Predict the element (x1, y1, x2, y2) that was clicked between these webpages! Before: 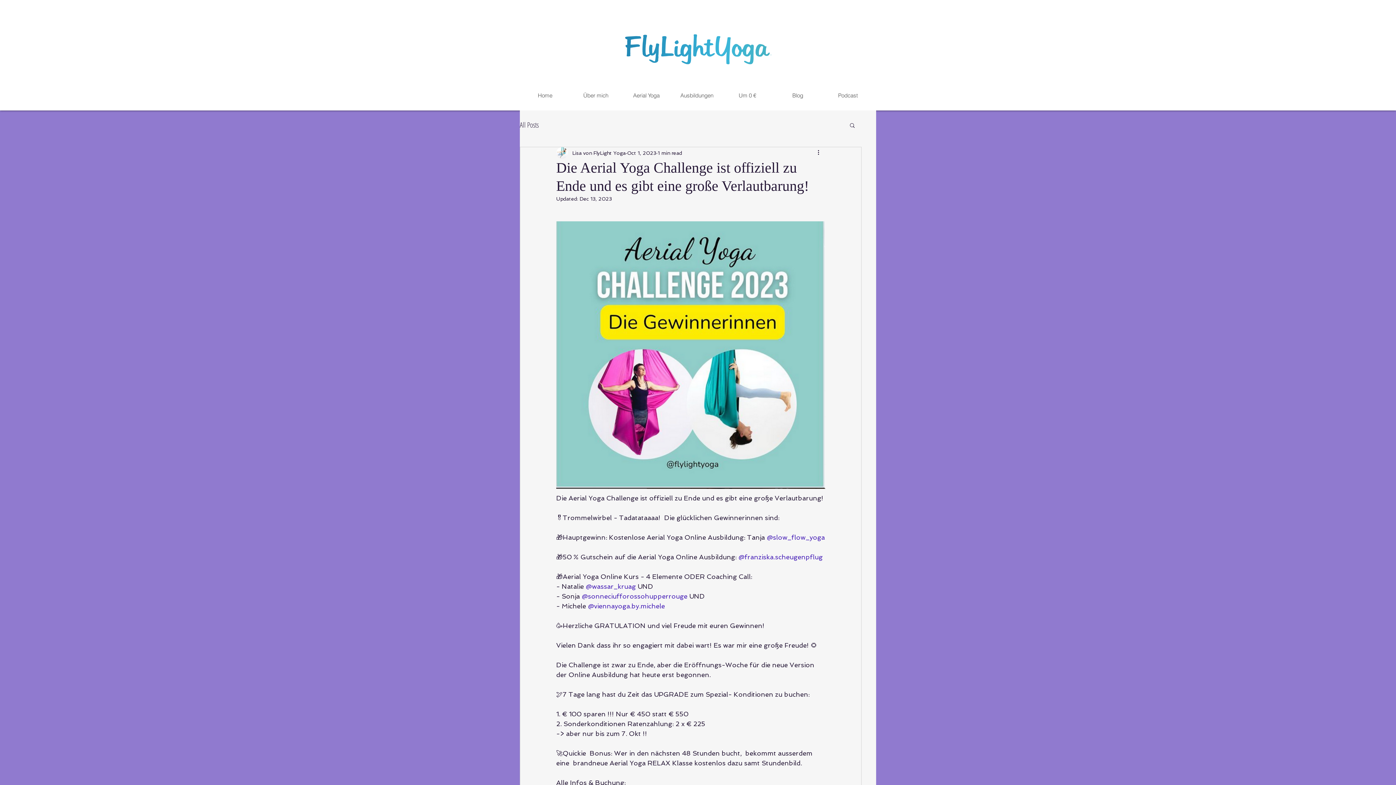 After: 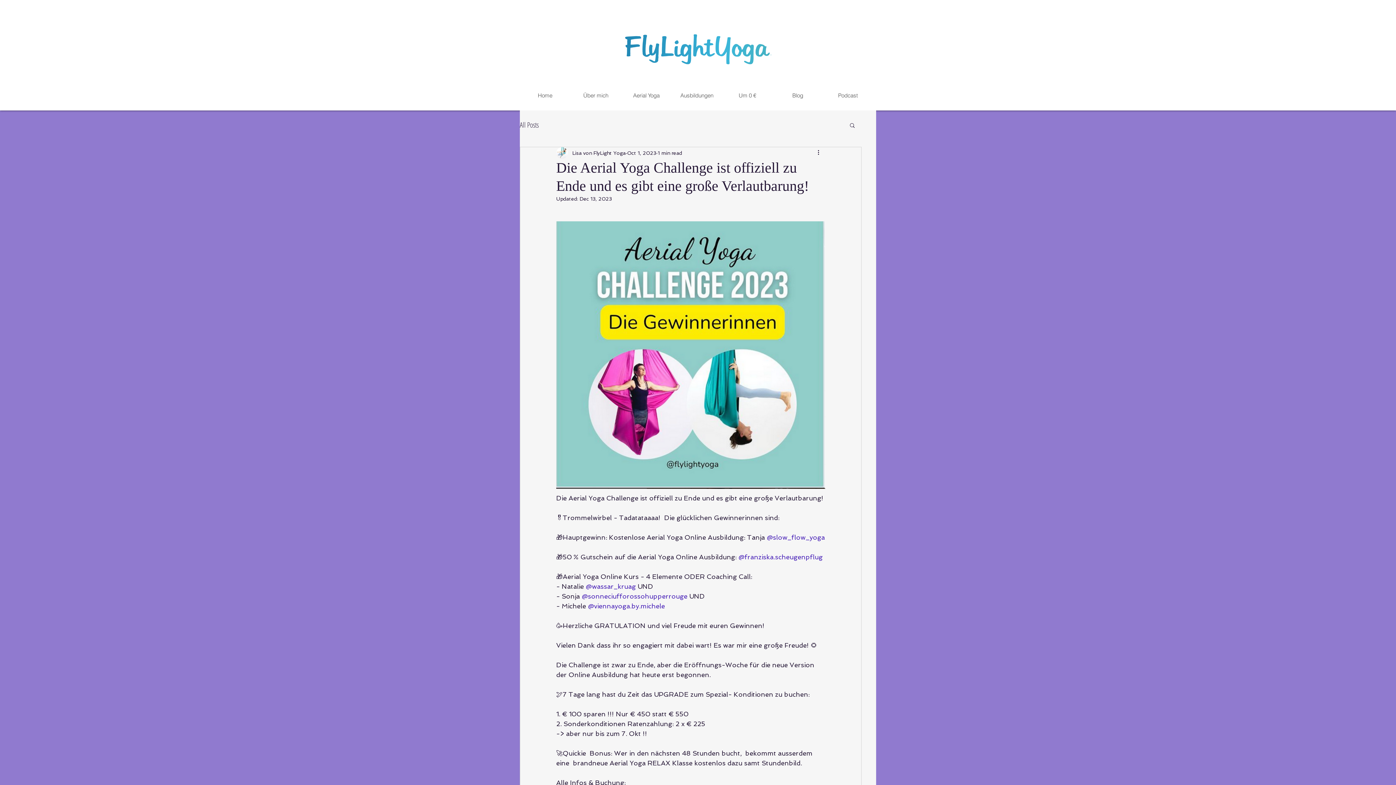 Action: label: @slow_flow_yoga bbox: (766, 533, 825, 541)